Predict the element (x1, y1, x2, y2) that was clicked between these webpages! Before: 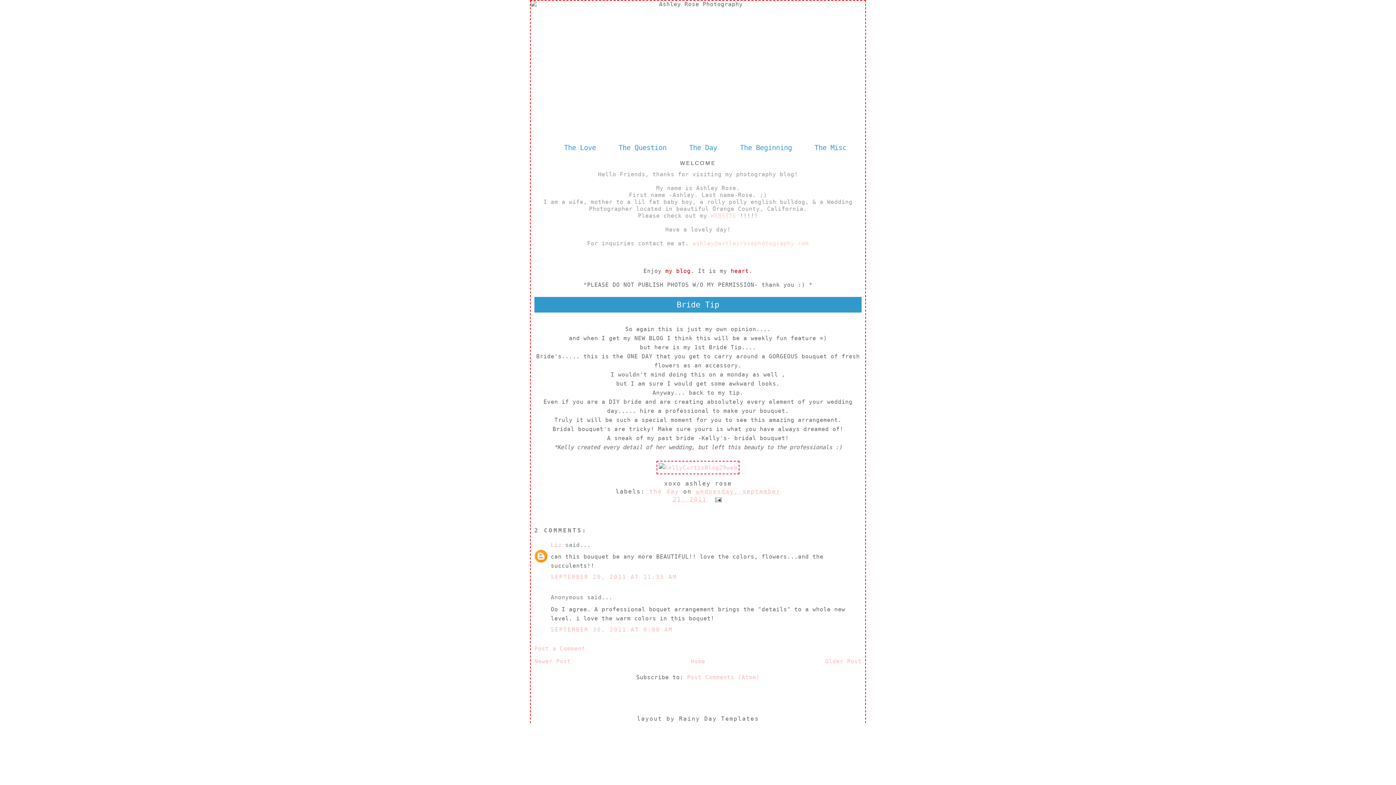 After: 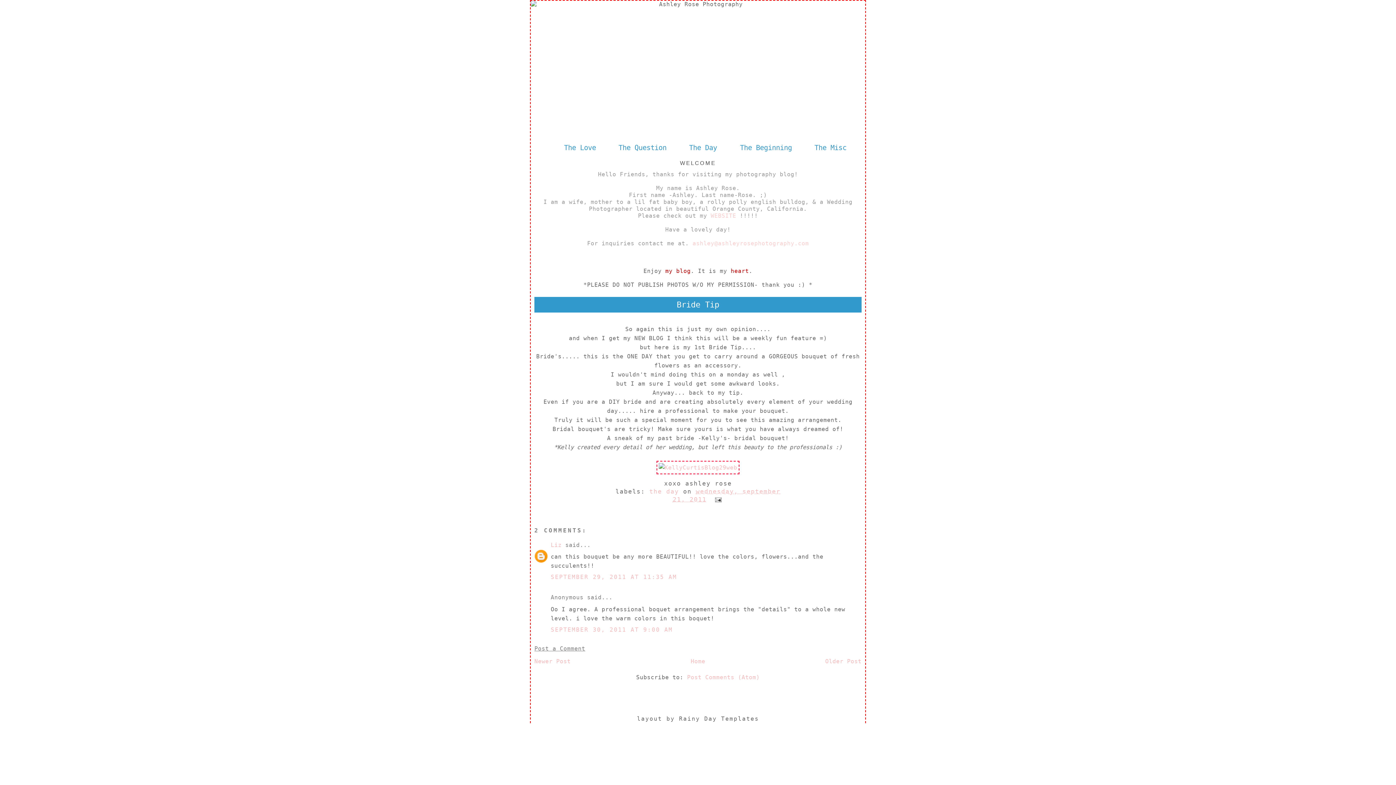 Action: label: Post a Comment bbox: (534, 645, 585, 652)